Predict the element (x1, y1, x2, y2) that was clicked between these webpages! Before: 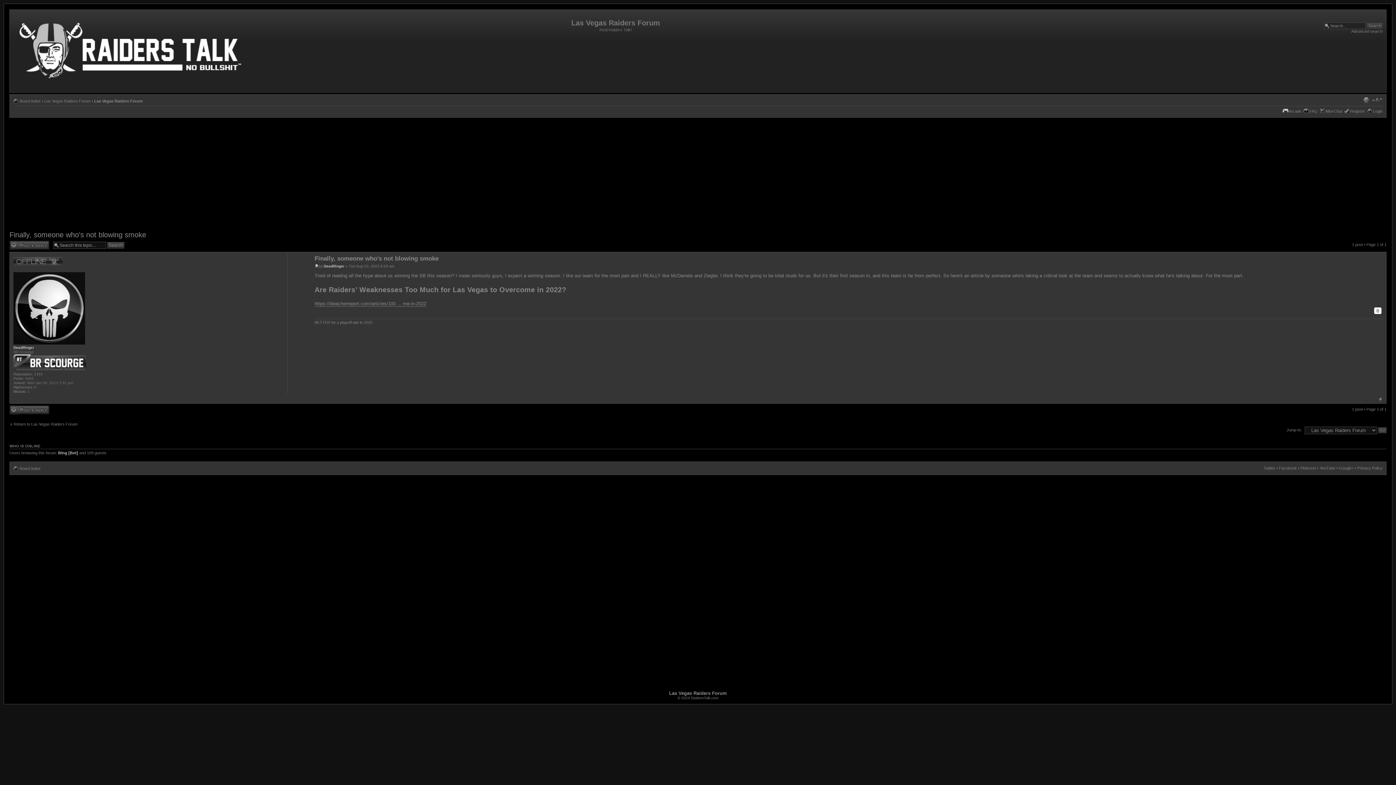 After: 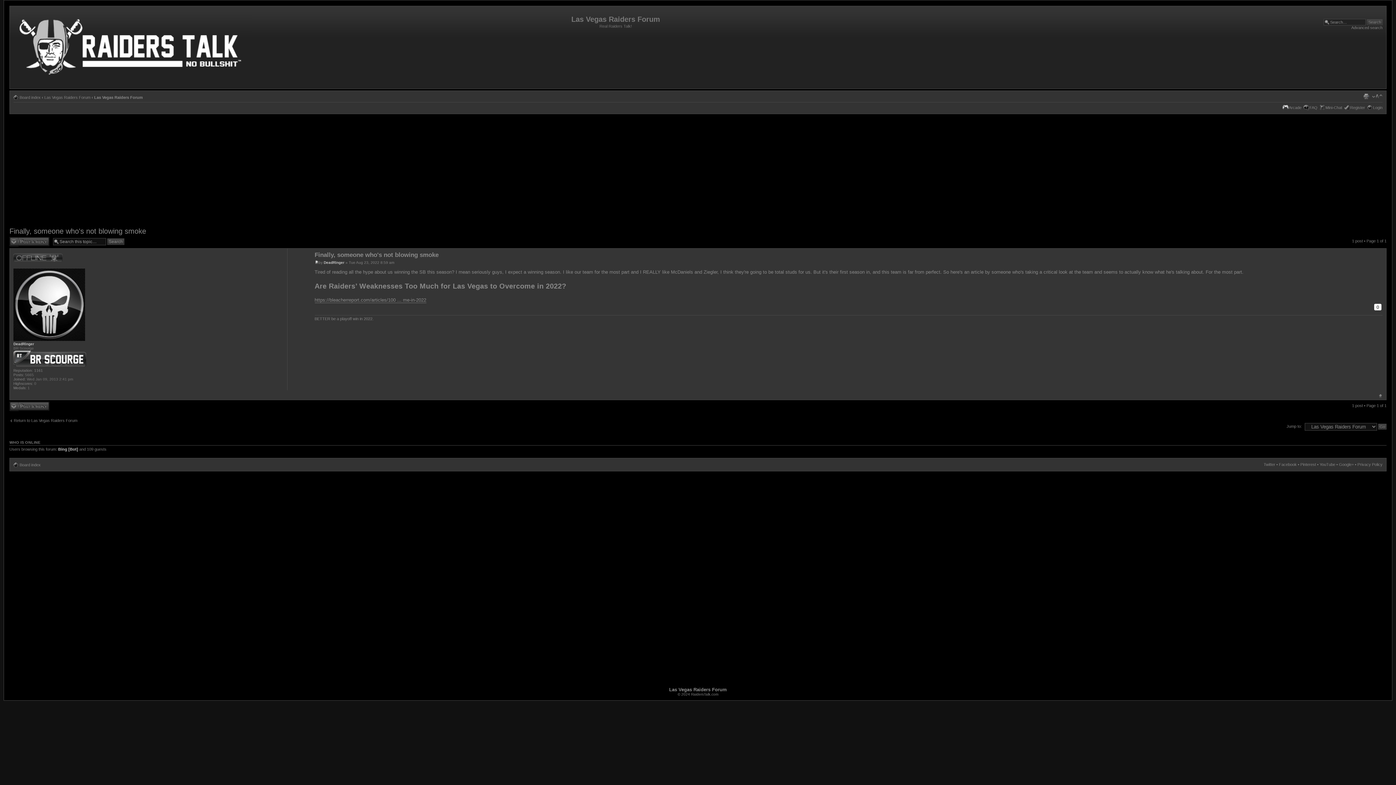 Action: label: Top bbox: (1378, 397, 1382, 401)